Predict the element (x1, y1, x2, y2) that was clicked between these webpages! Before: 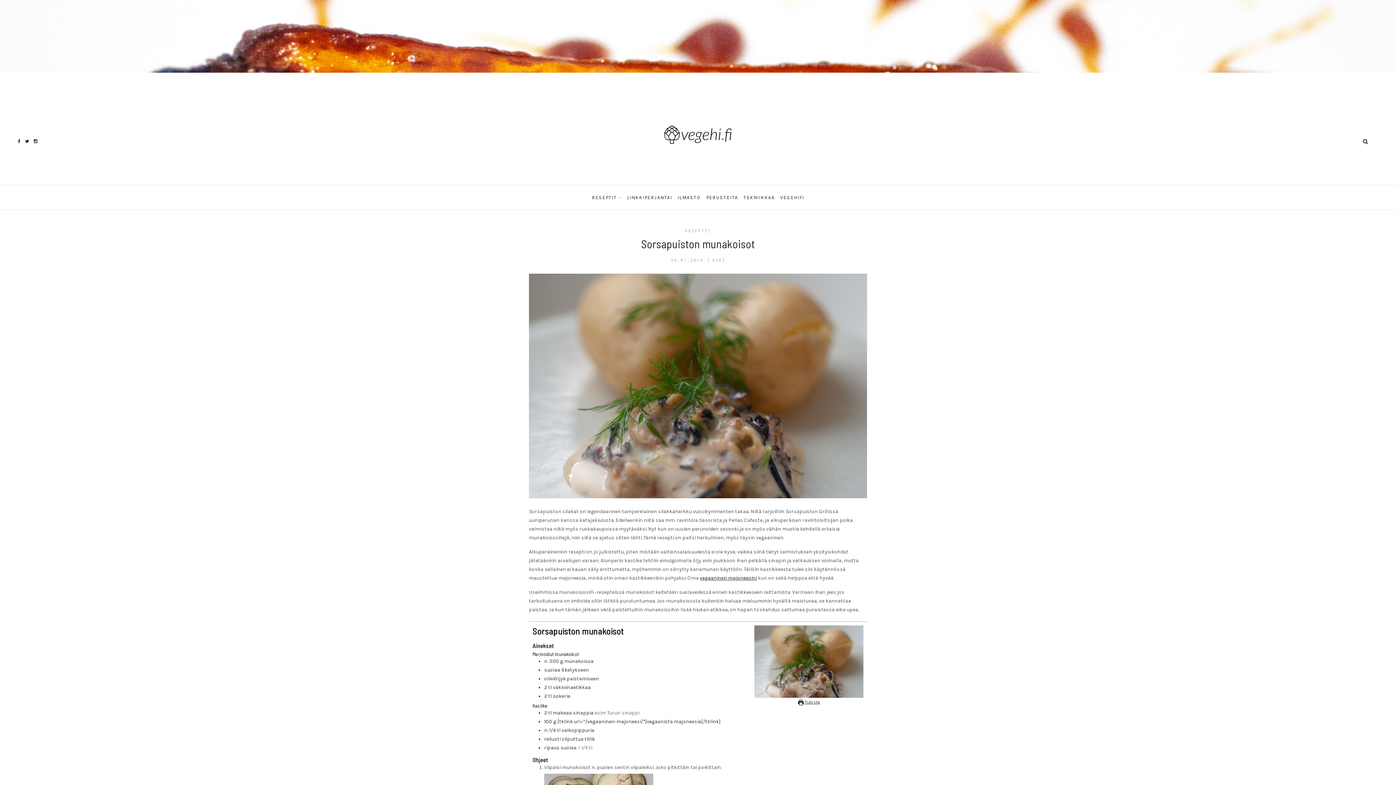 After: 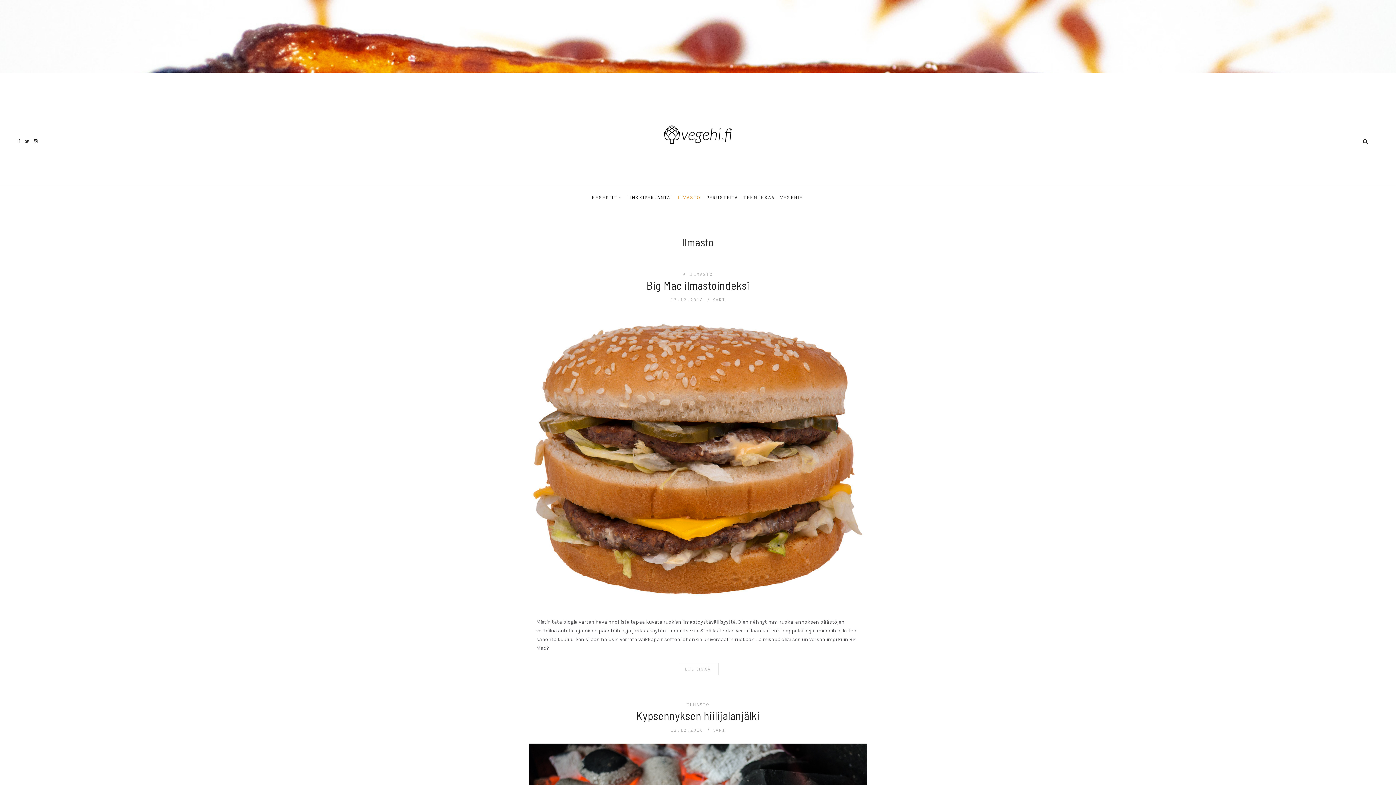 Action: bbox: (677, 185, 701, 210) label: ILMASTO